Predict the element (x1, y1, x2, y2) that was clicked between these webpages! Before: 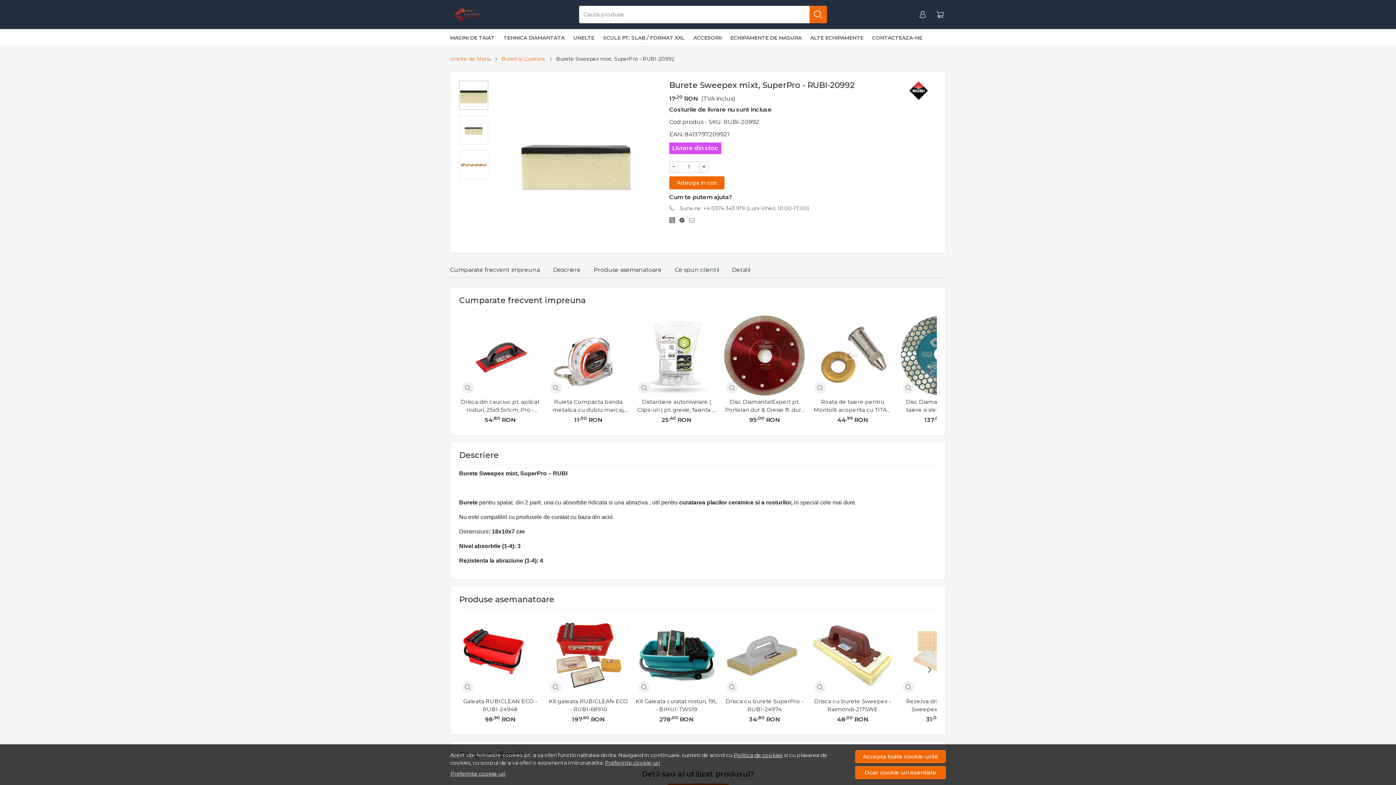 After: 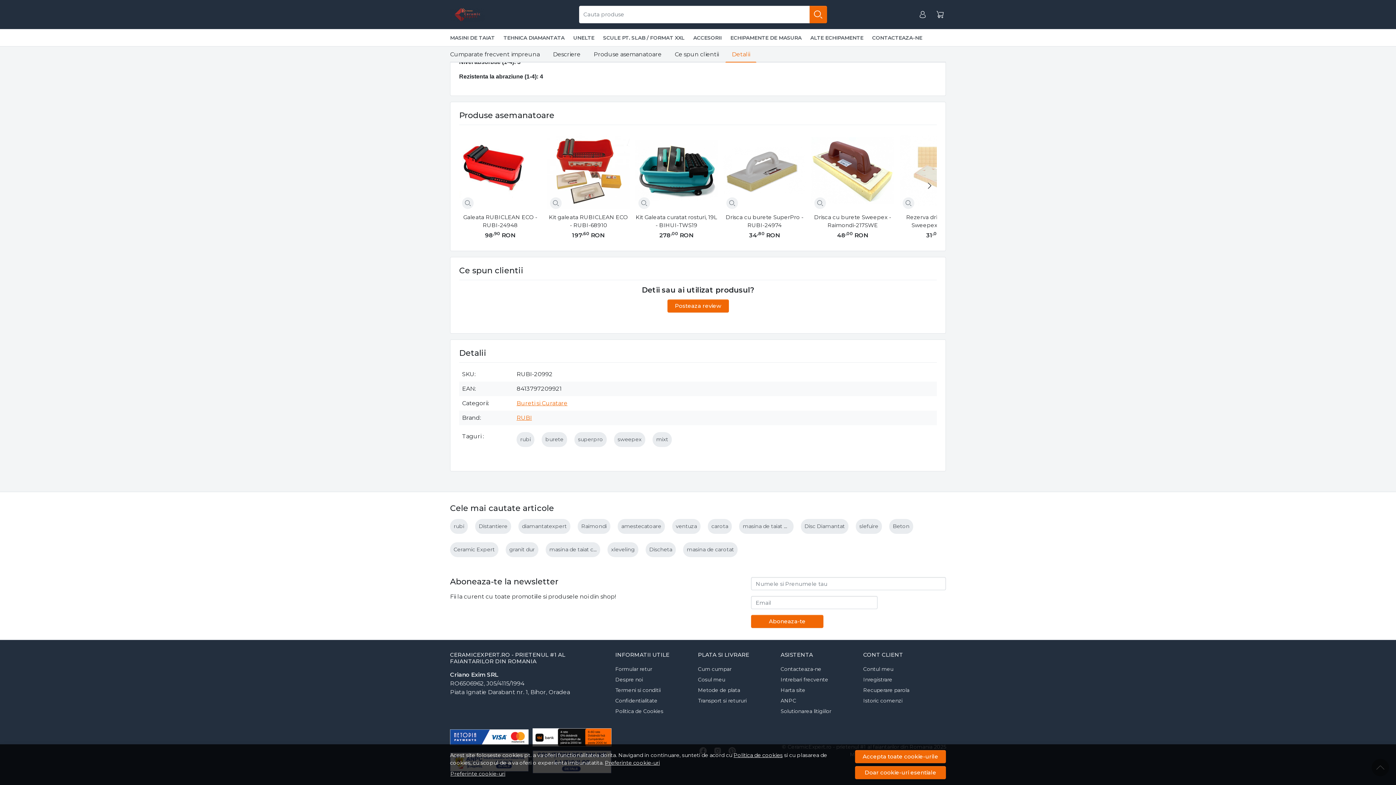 Action: bbox: (587, 262, 668, 278) label: Produse asemanatoare